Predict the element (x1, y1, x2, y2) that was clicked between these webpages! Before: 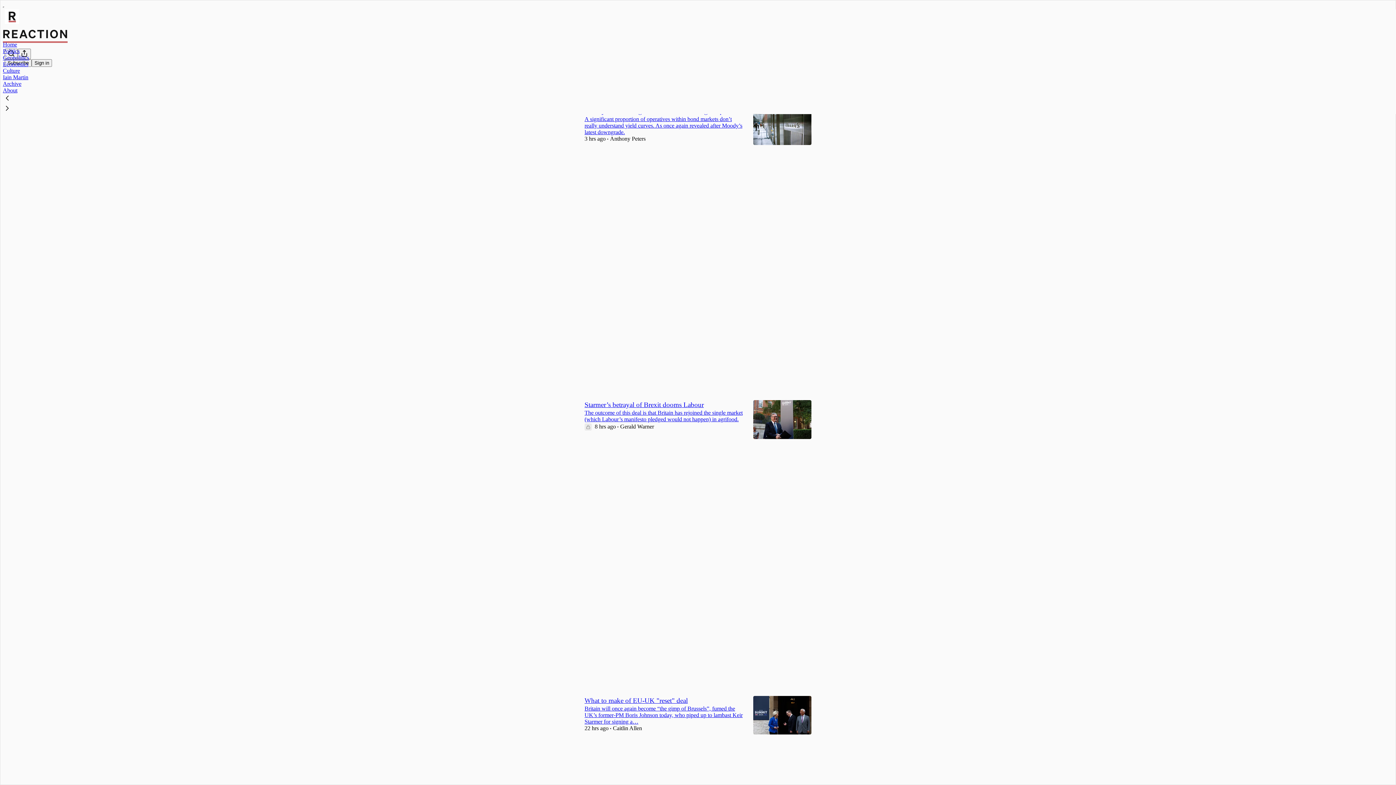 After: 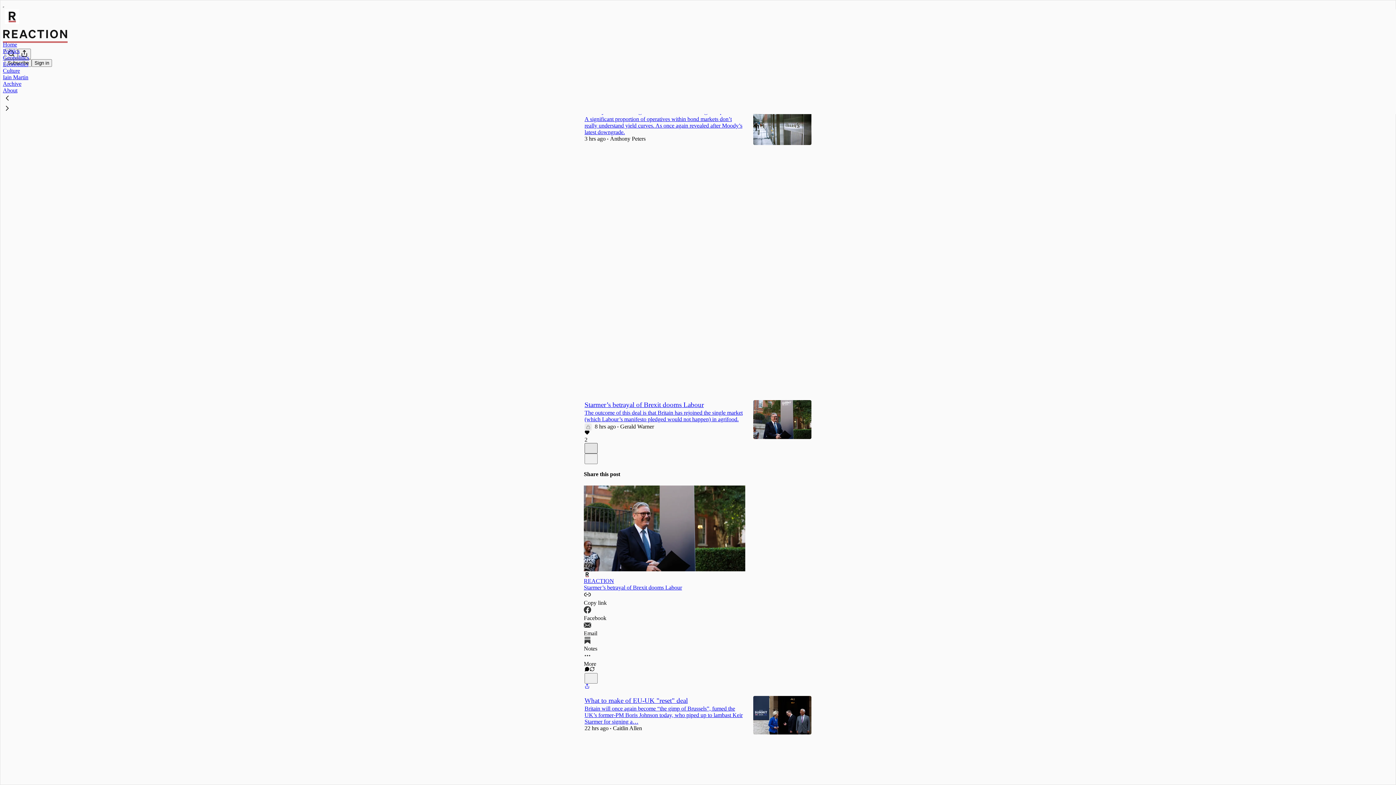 Action: label: X bbox: (584, 443, 597, 453)